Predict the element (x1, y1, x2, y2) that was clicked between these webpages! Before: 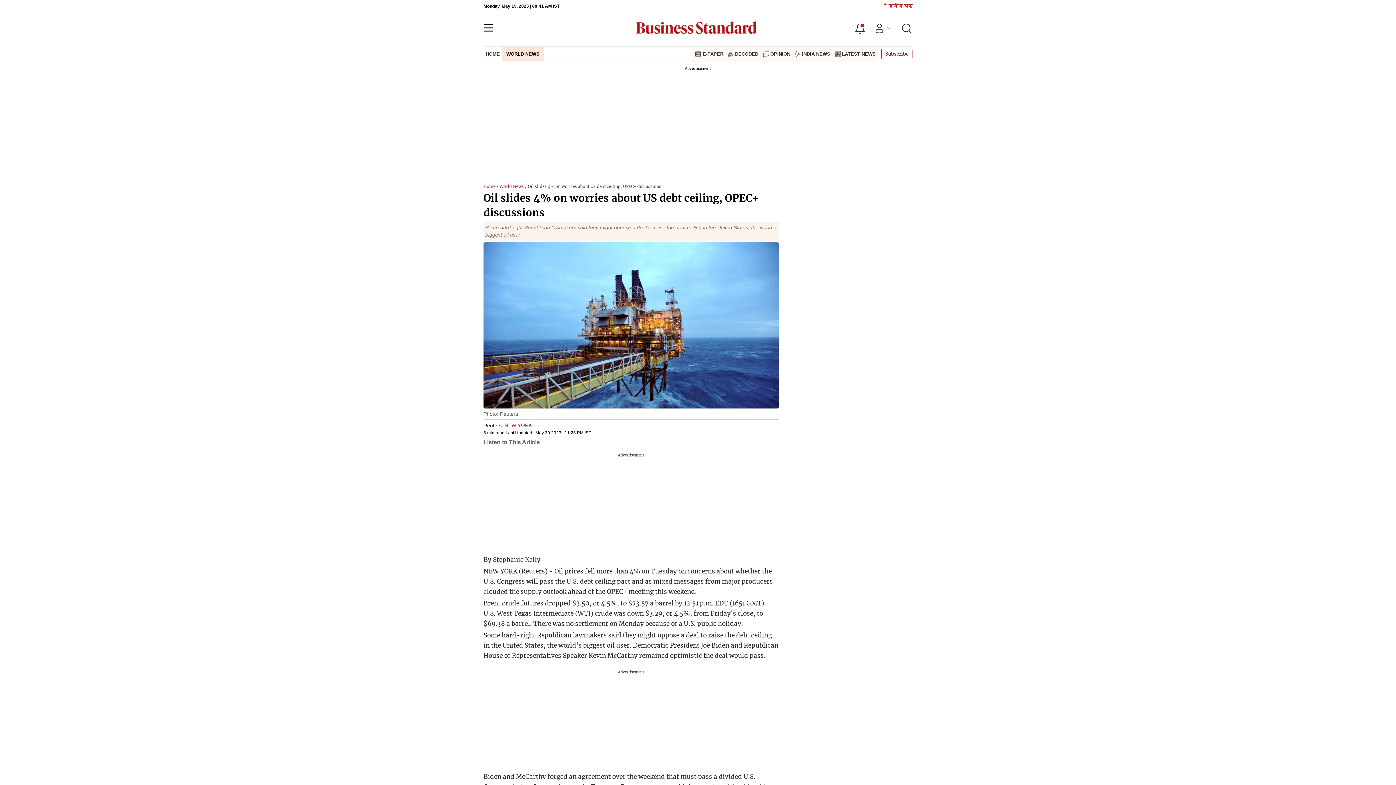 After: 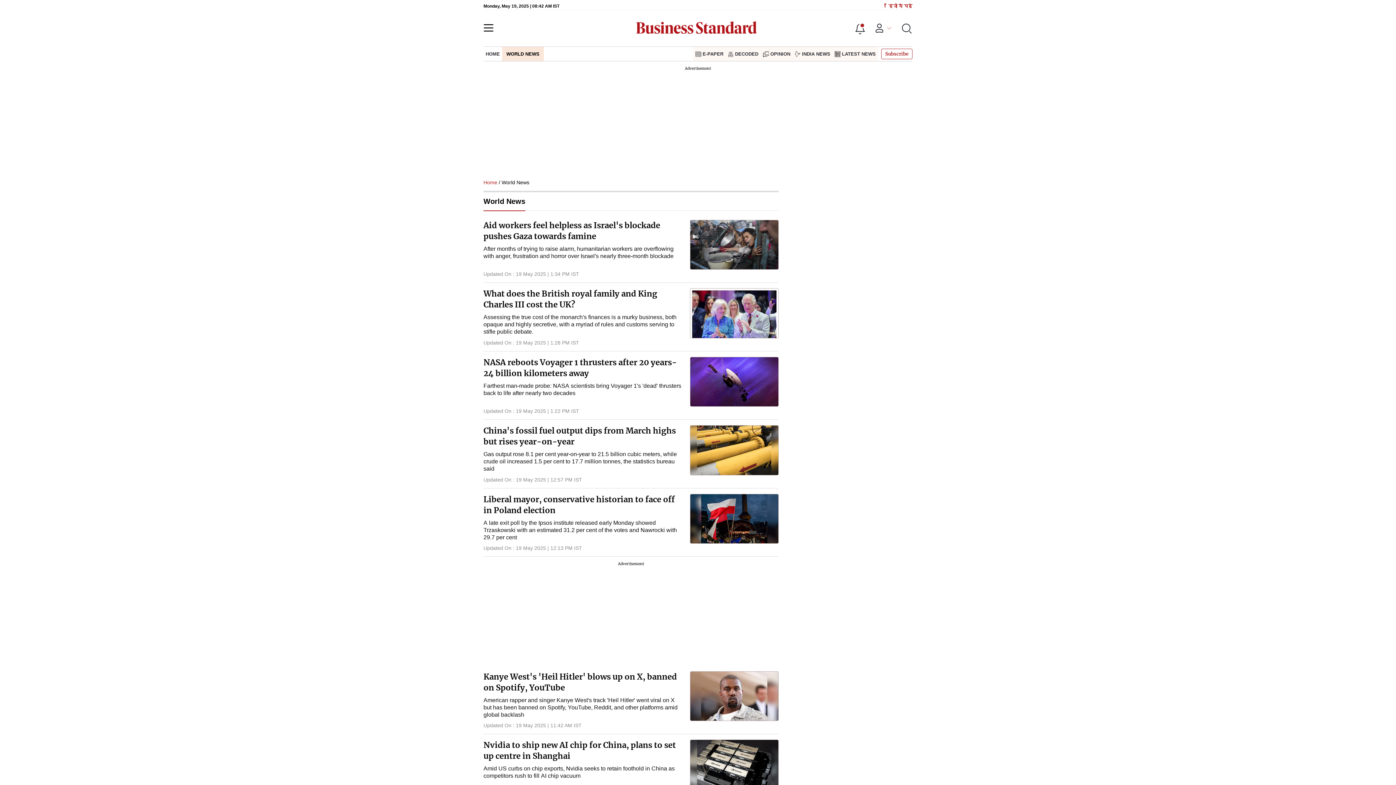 Action: bbox: (499, 184, 524, 189) label: World News